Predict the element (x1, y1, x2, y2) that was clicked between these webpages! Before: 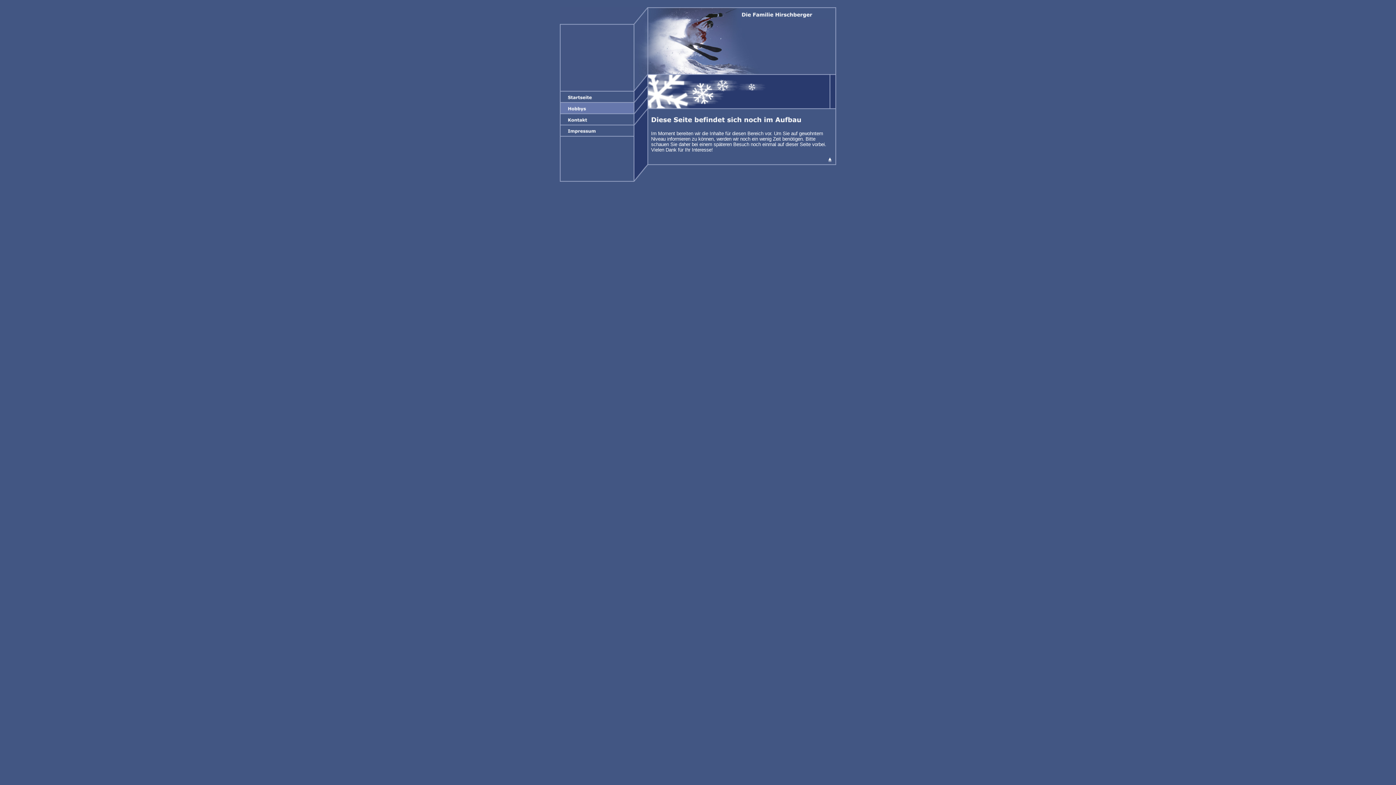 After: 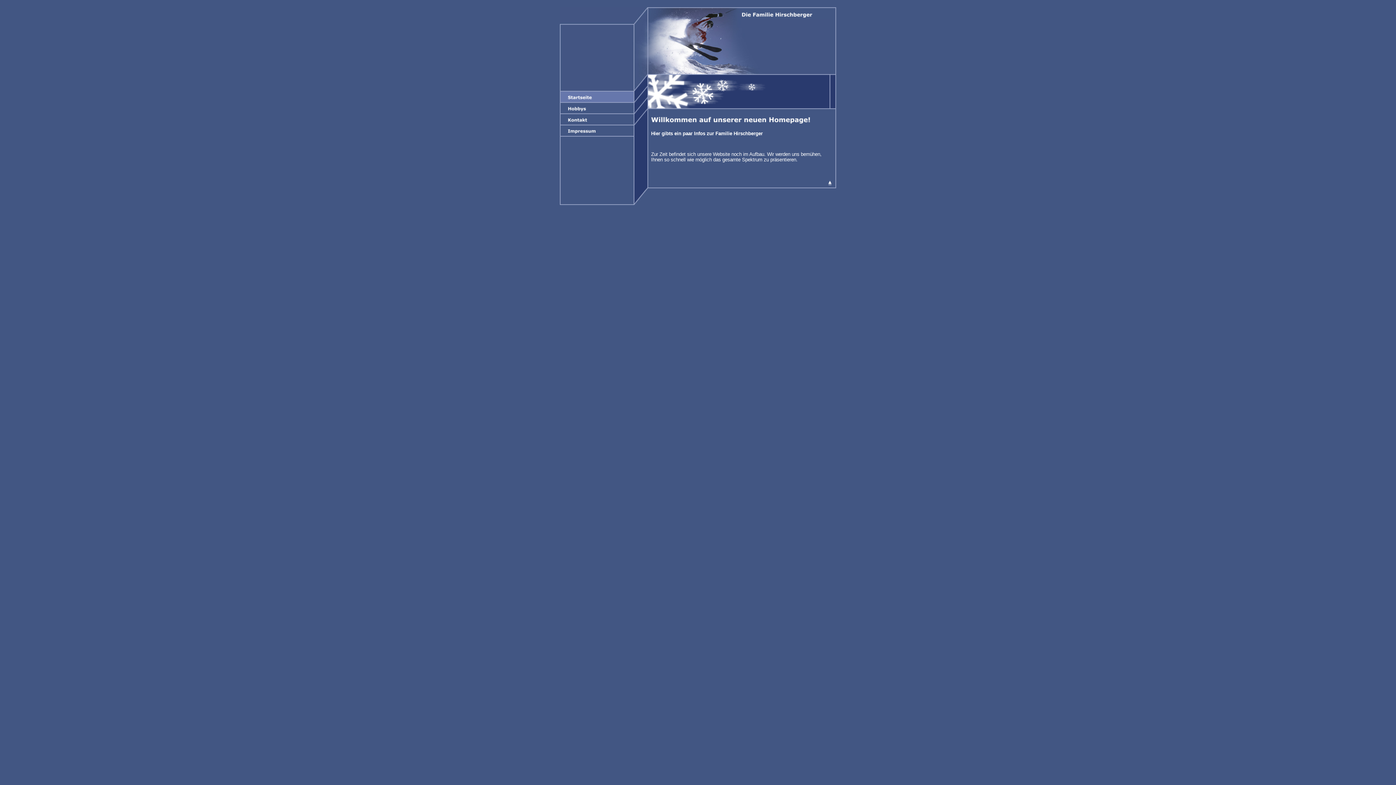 Action: bbox: (560, 98, 633, 104)